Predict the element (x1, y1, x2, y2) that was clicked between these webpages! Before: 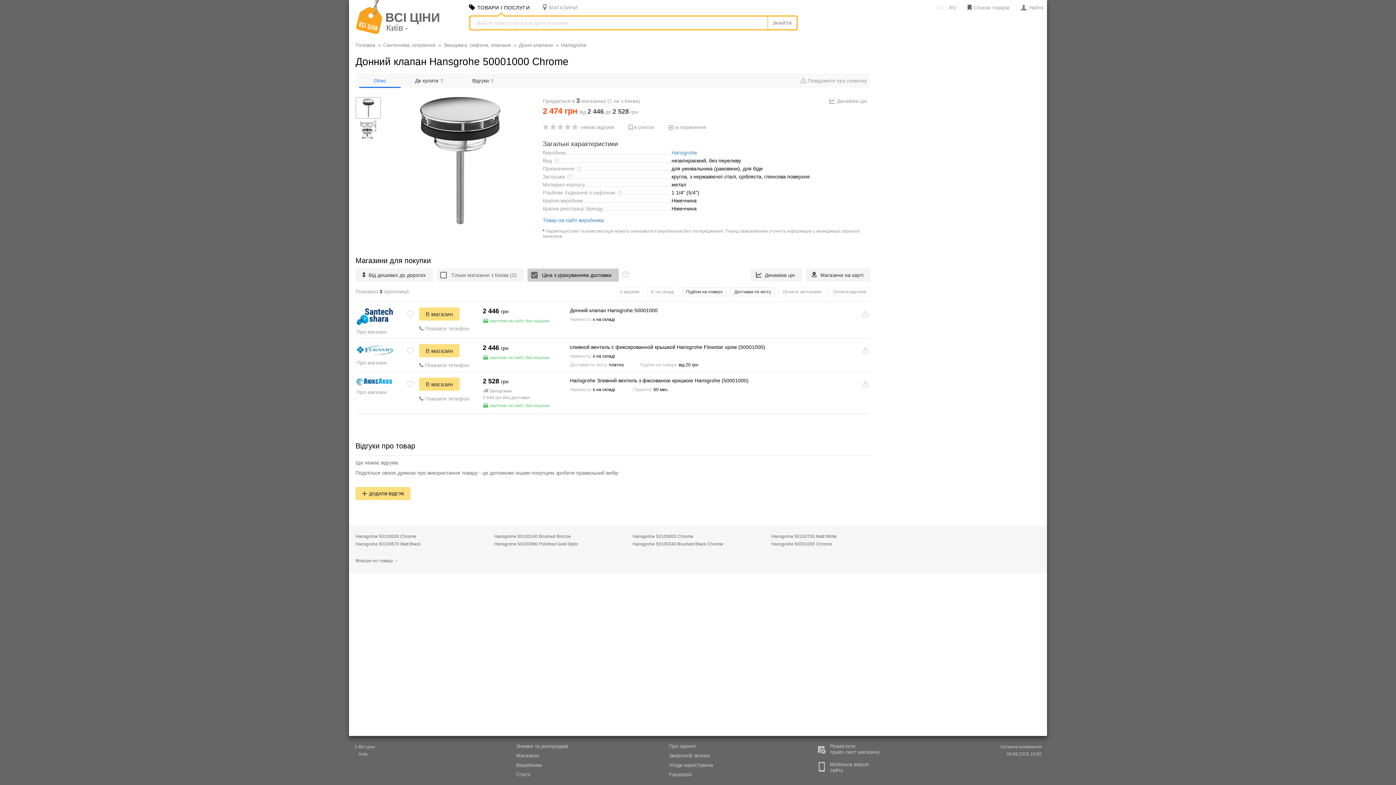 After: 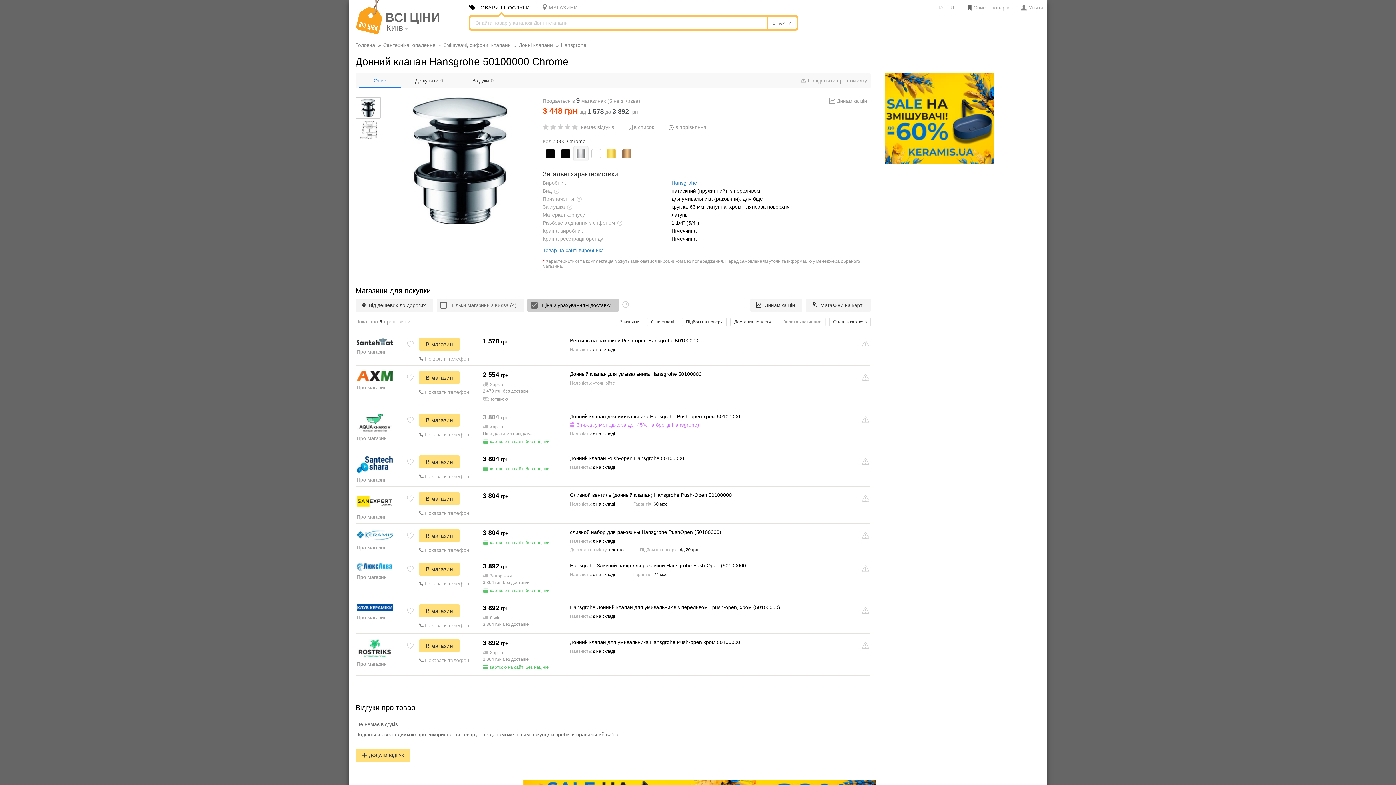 Action: bbox: (355, 534, 416, 539) label: Hansgrohe 50100000 Chrome